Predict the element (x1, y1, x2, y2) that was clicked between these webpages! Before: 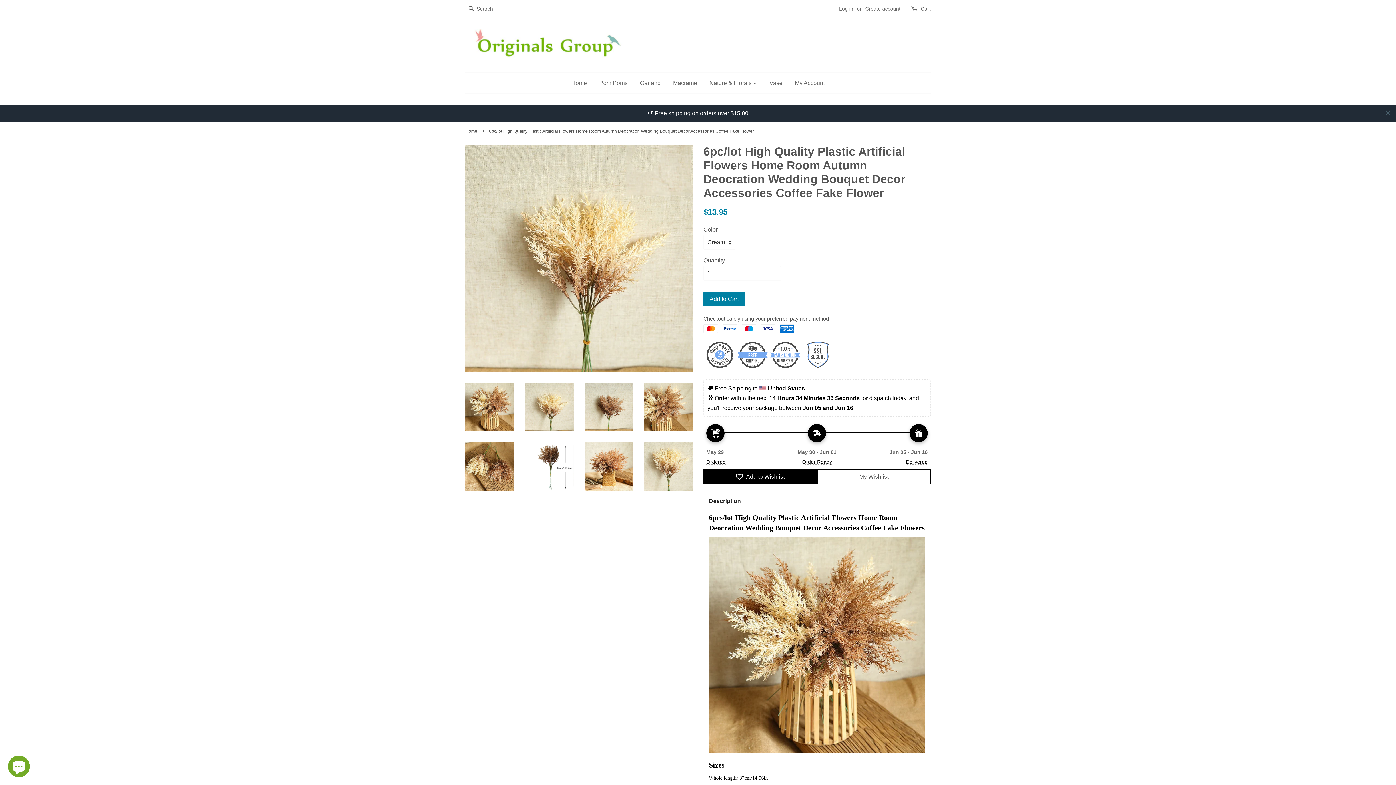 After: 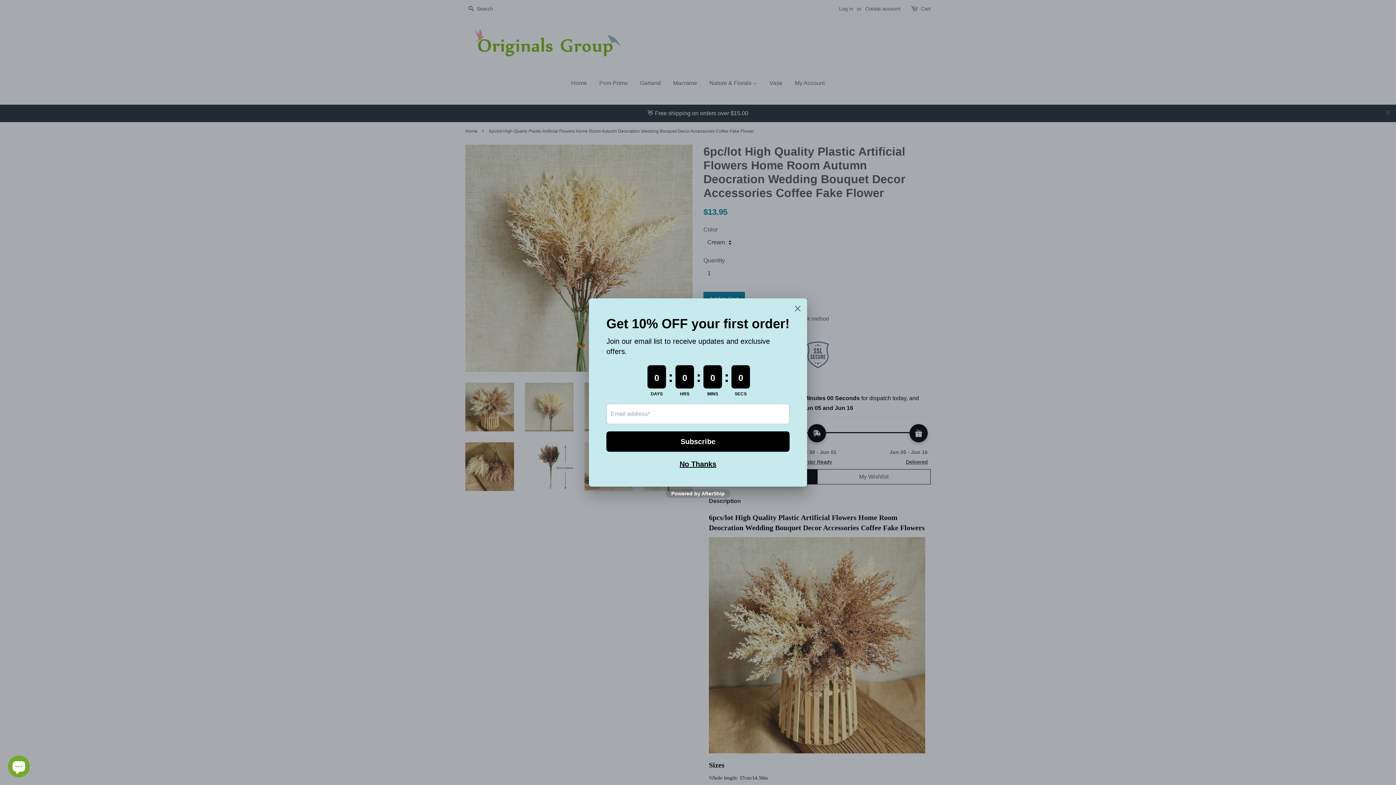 Action: bbox: (644, 425, 692, 473)